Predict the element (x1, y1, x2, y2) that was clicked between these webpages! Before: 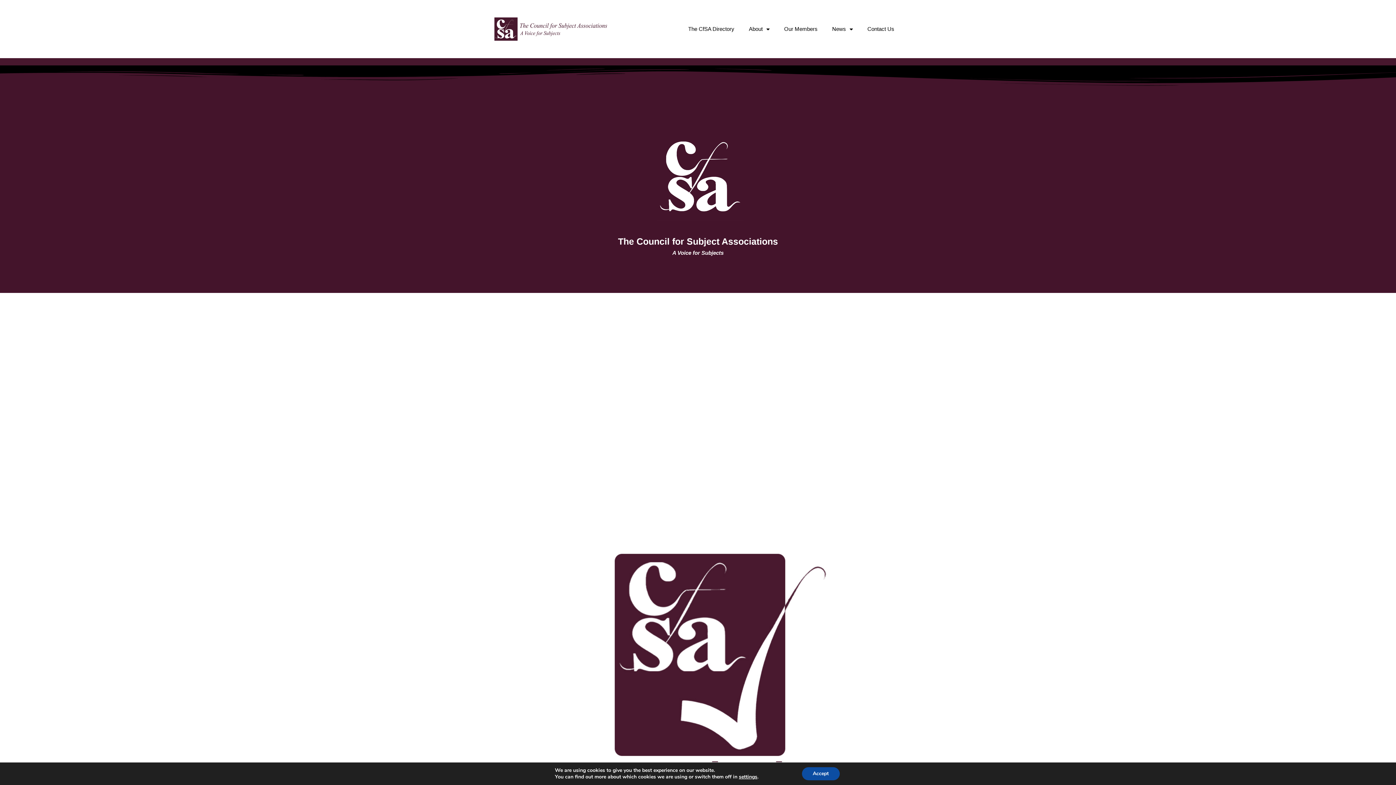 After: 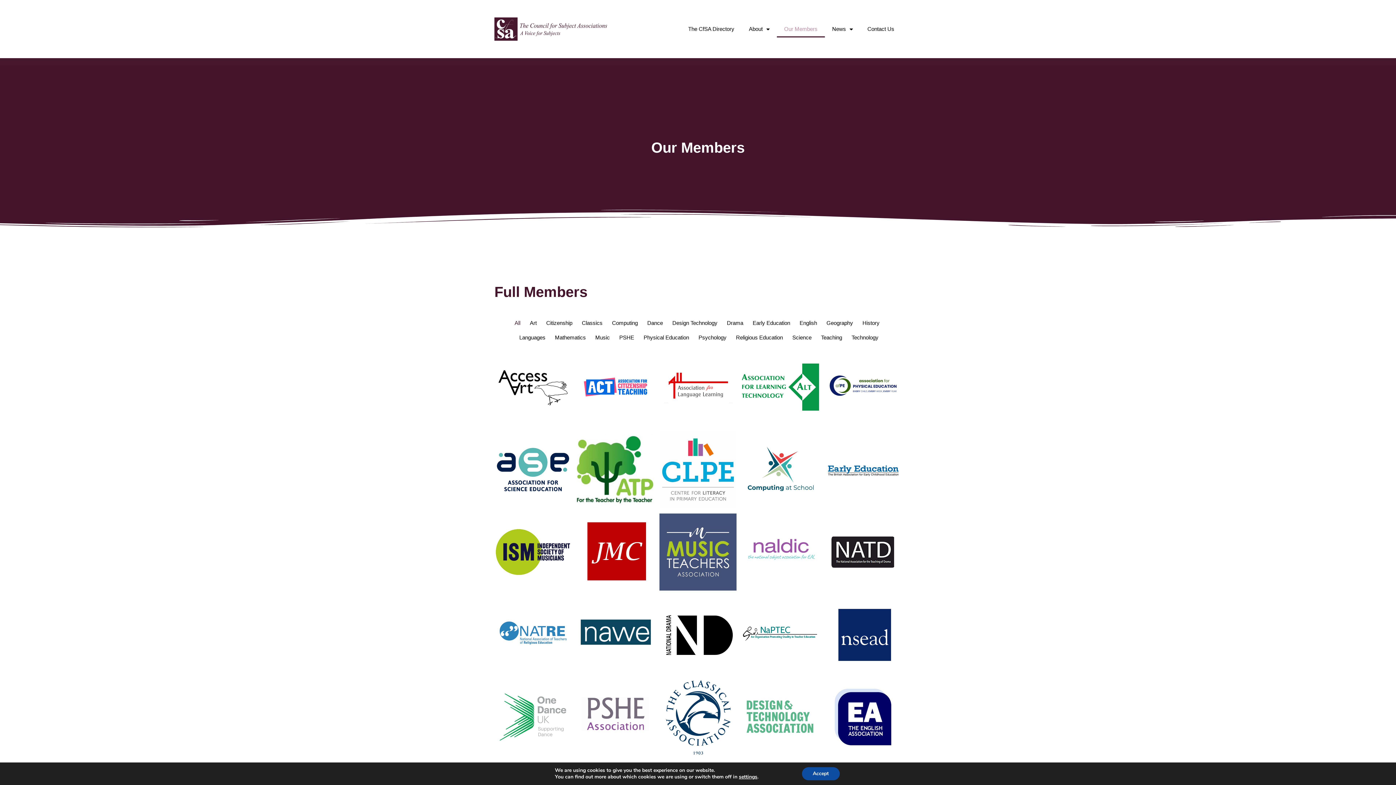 Action: label: Our Members bbox: (777, 20, 825, 37)